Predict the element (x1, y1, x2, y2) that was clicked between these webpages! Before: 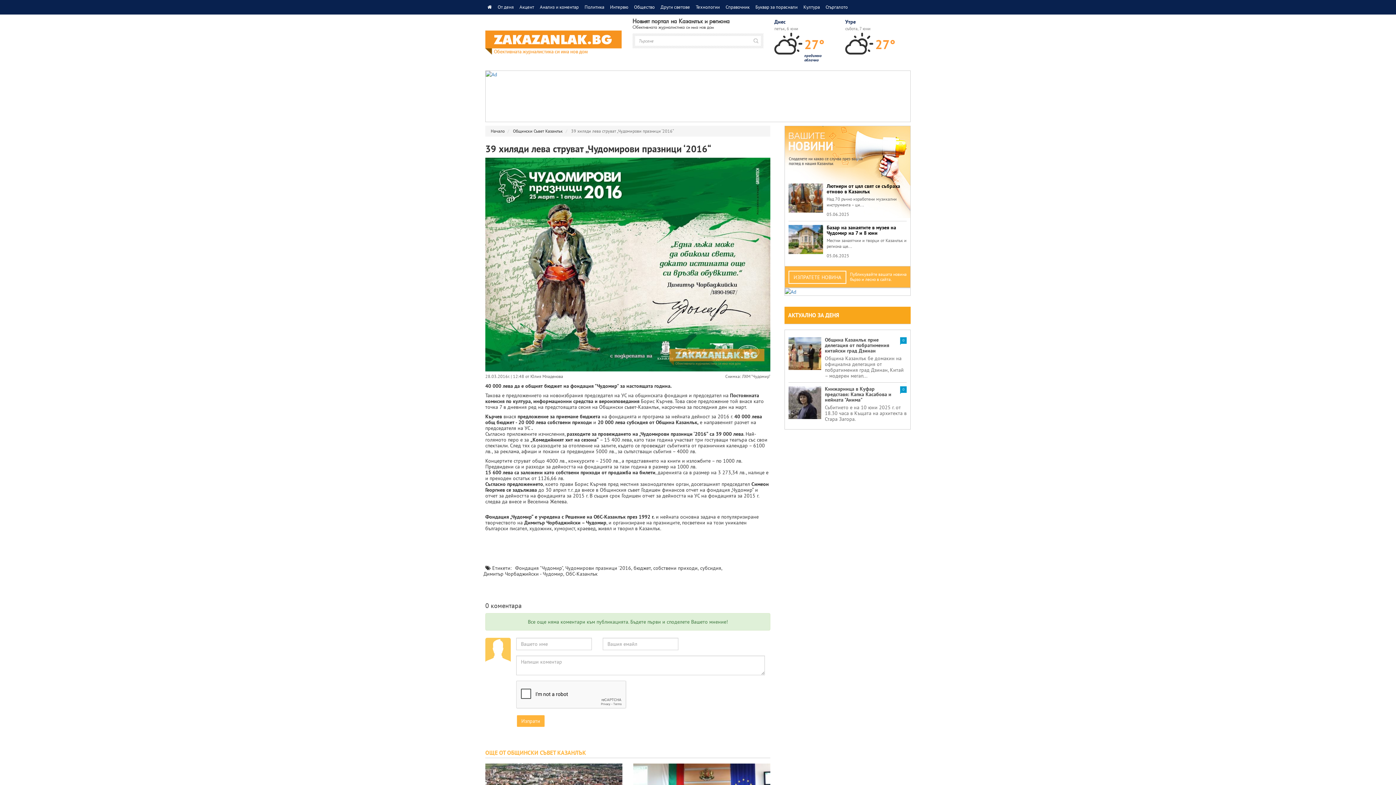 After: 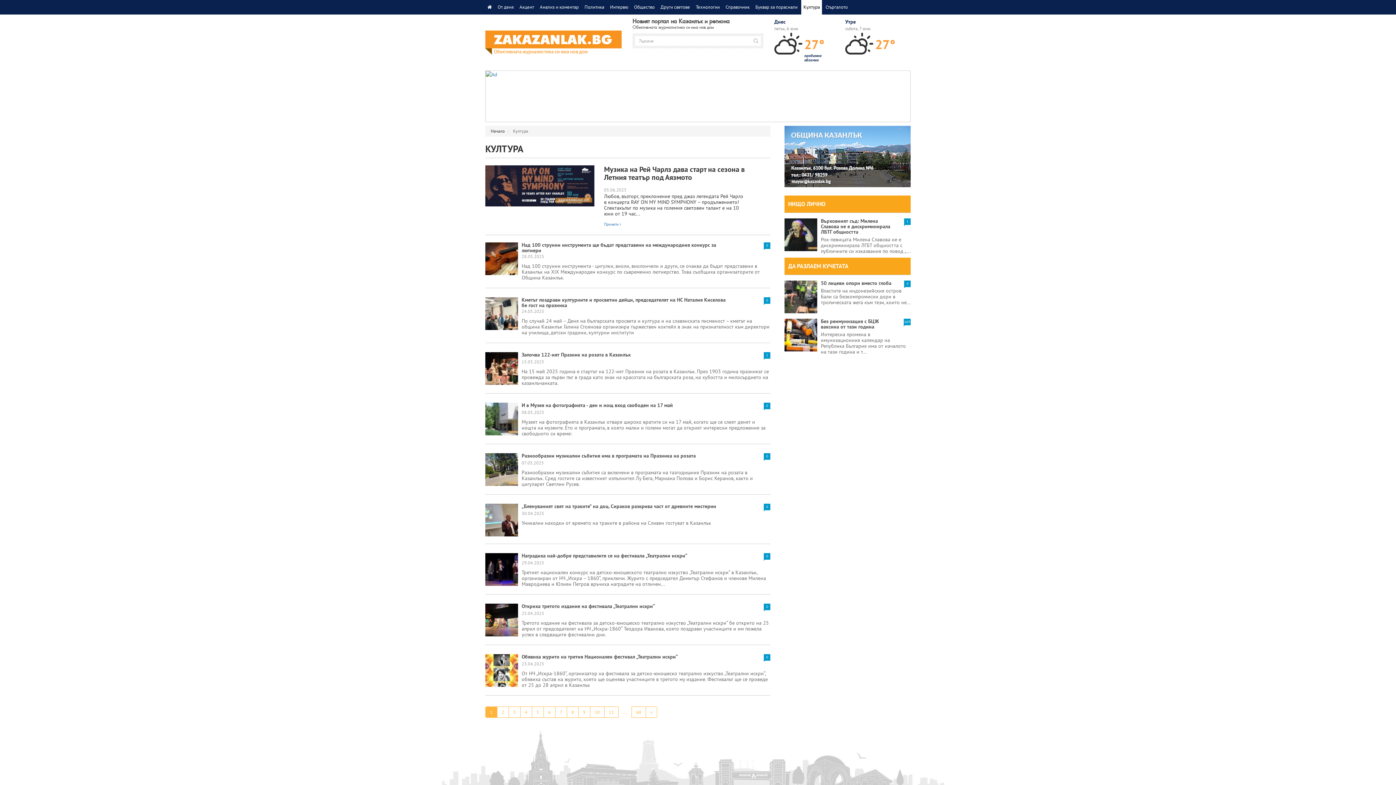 Action: bbox: (801, 0, 822, 14) label: Култура